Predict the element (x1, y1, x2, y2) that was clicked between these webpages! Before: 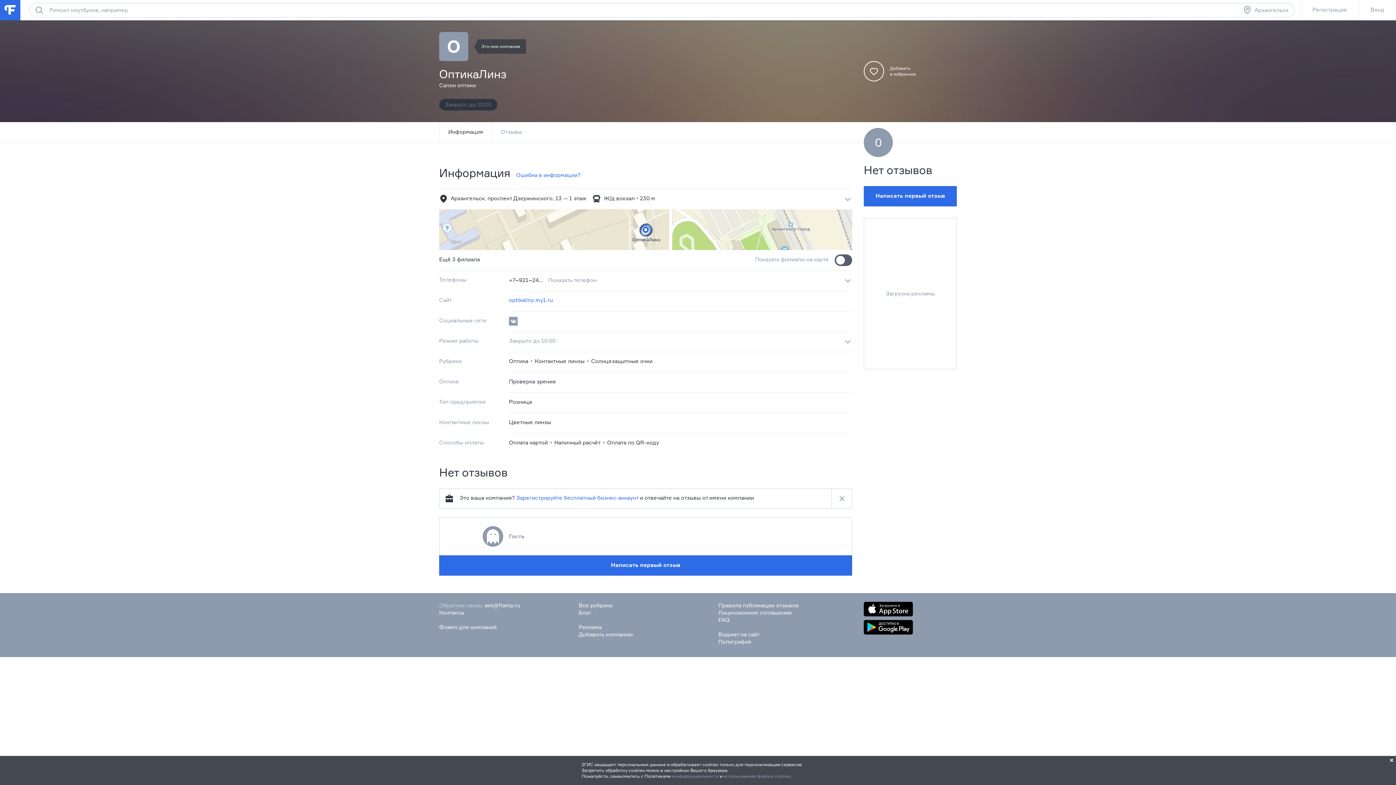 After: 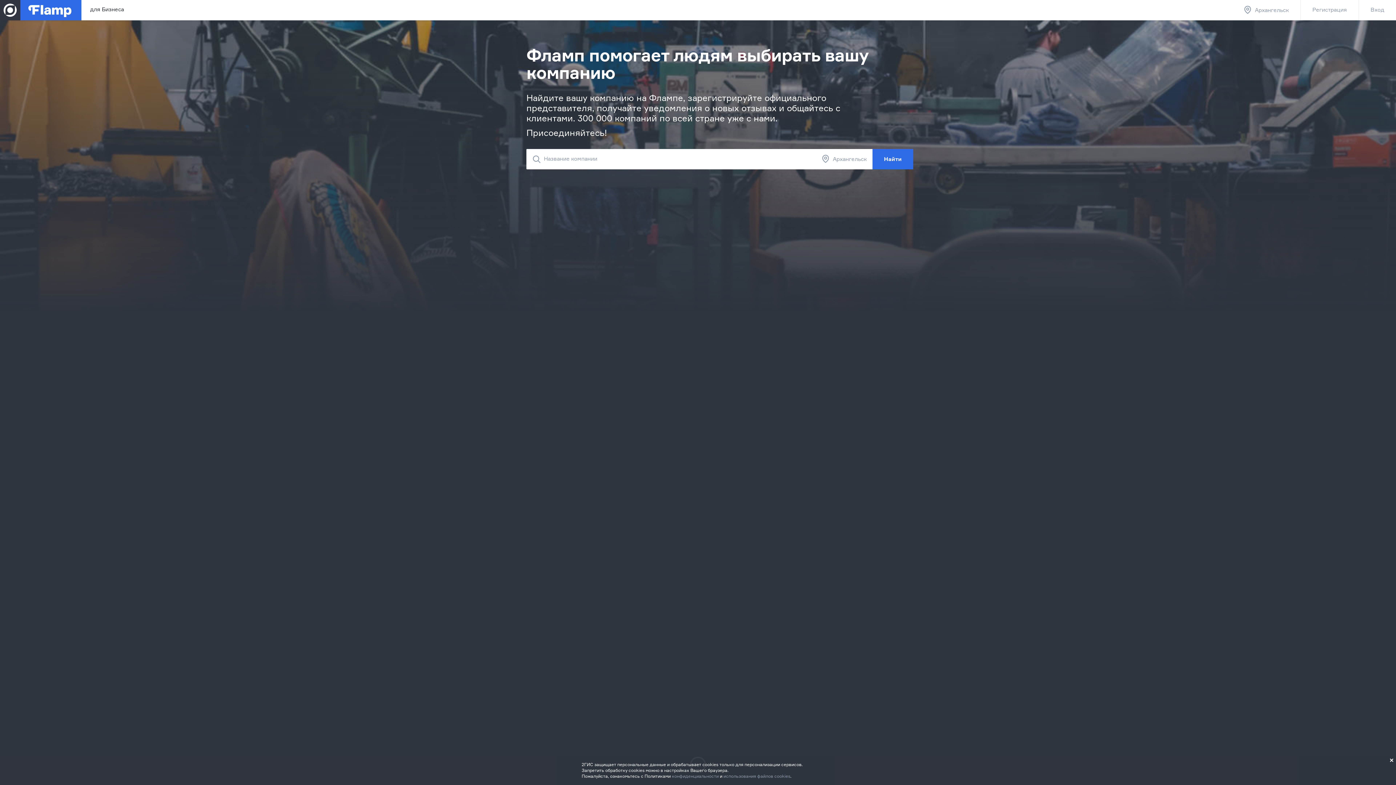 Action: label: Фламп для компаний bbox: (439, 624, 496, 630)